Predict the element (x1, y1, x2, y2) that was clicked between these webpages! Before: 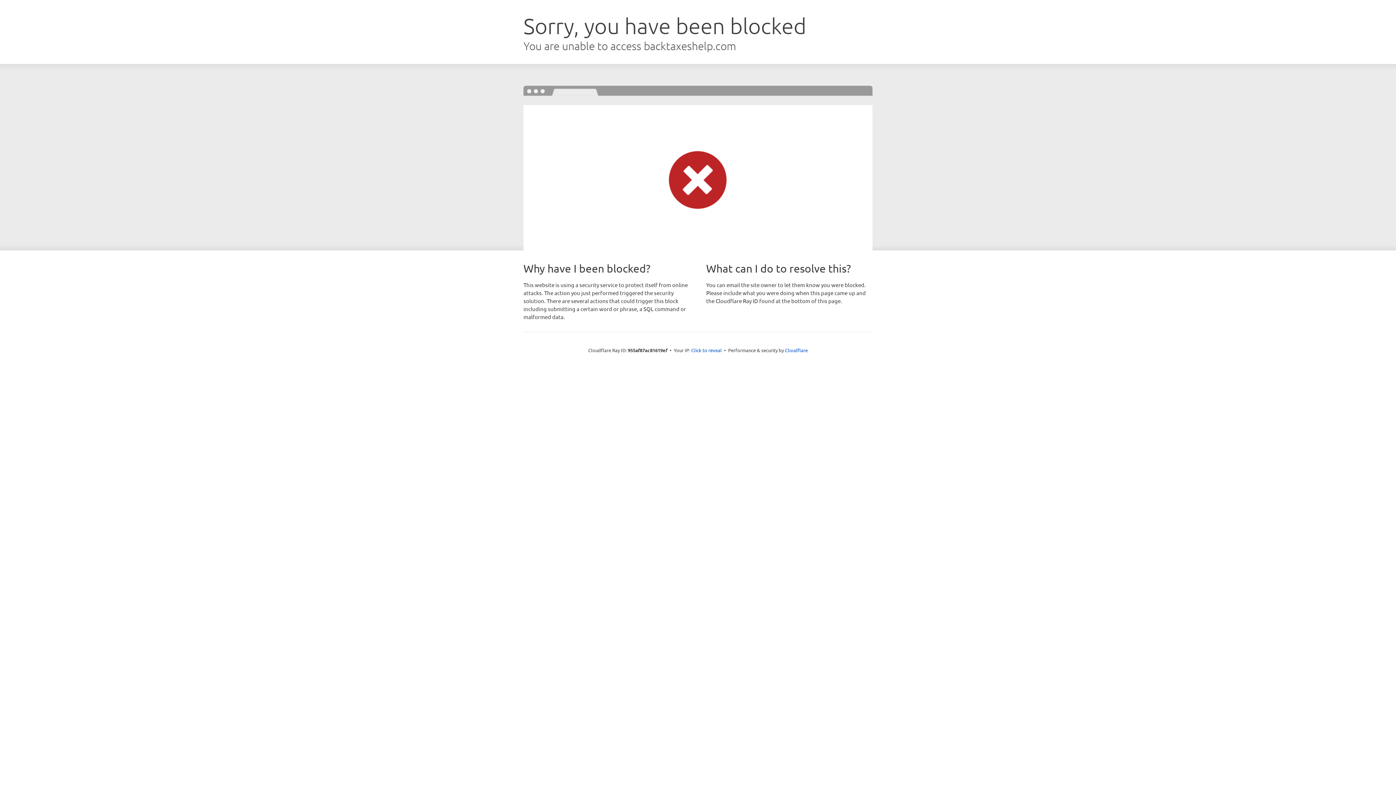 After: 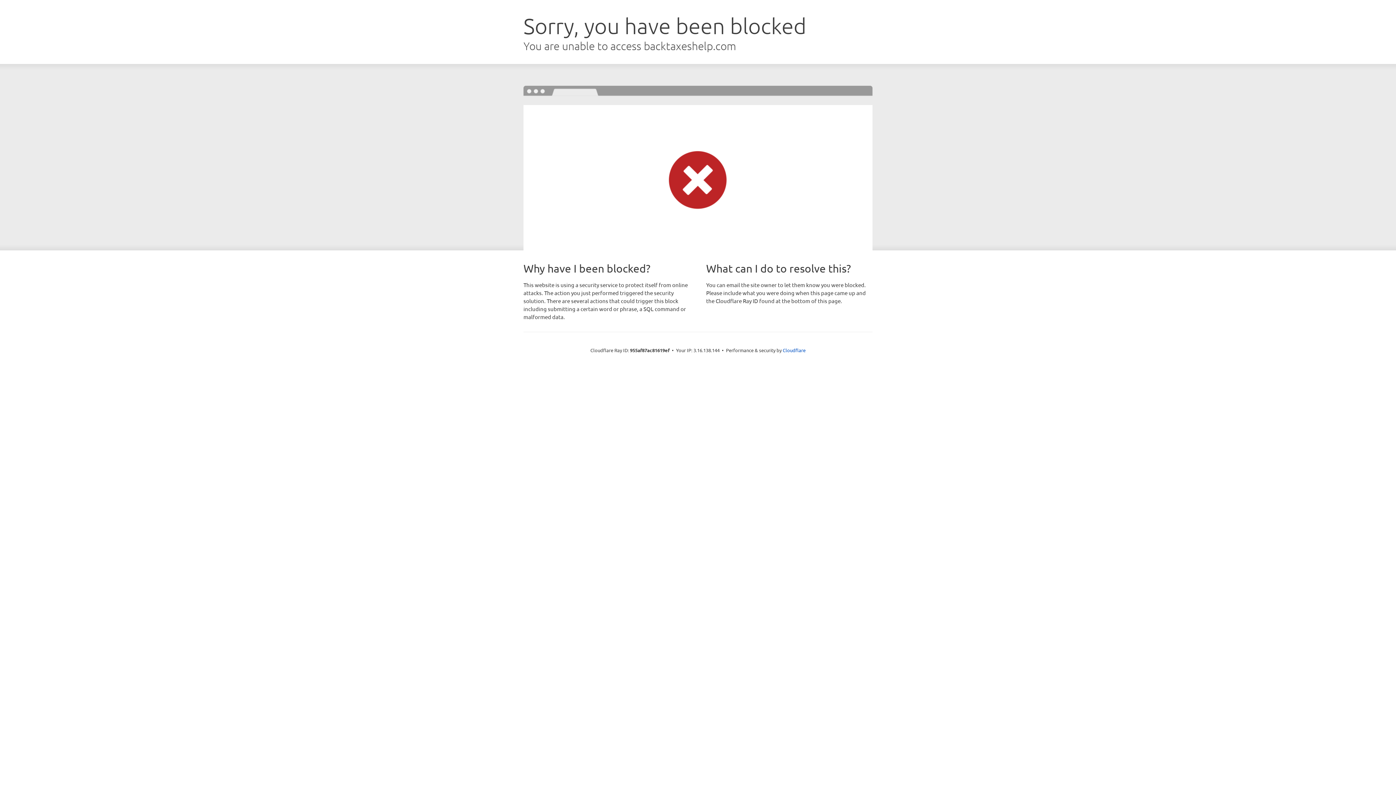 Action: bbox: (691, 346, 722, 353) label: Click to reveal